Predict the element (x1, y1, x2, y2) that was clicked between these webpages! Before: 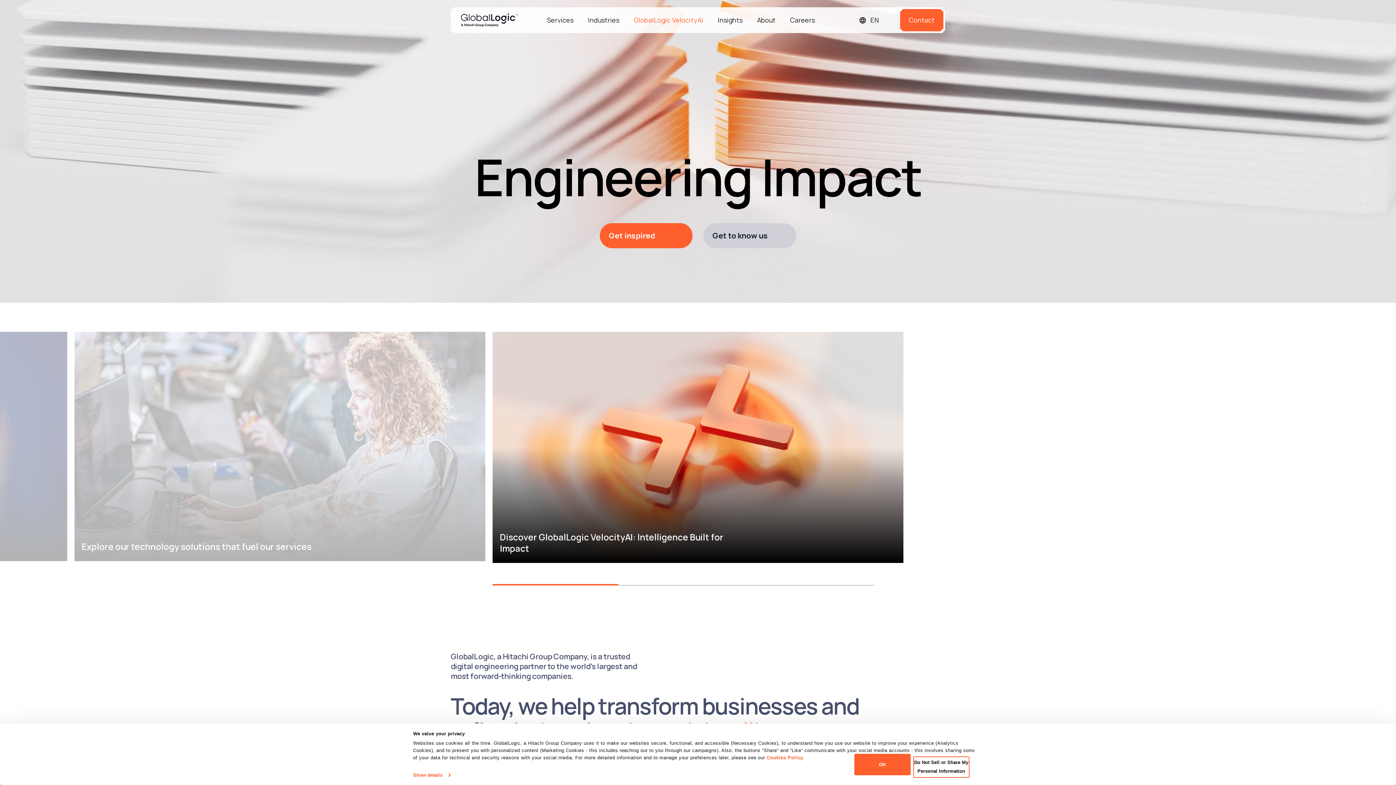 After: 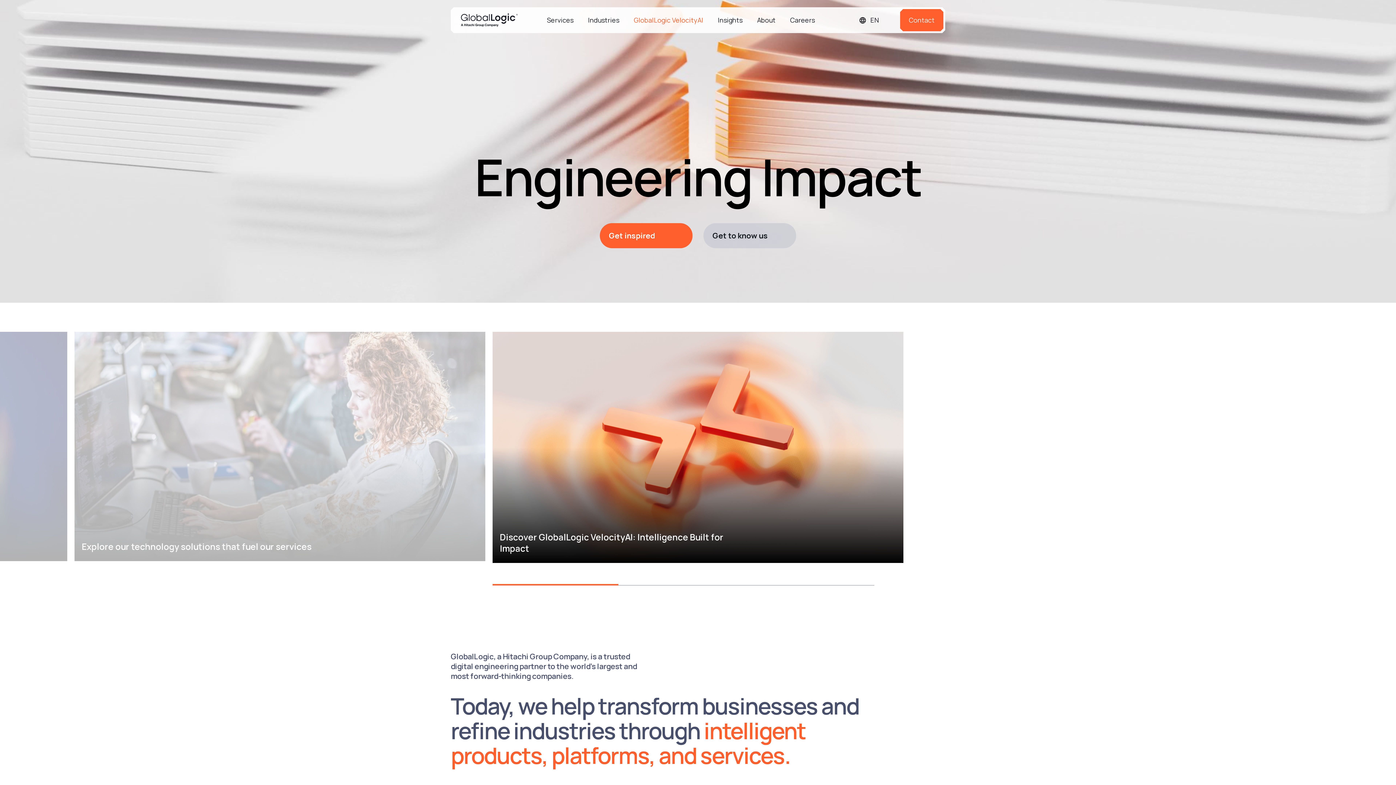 Action: label: OK bbox: (854, 754, 910, 775)